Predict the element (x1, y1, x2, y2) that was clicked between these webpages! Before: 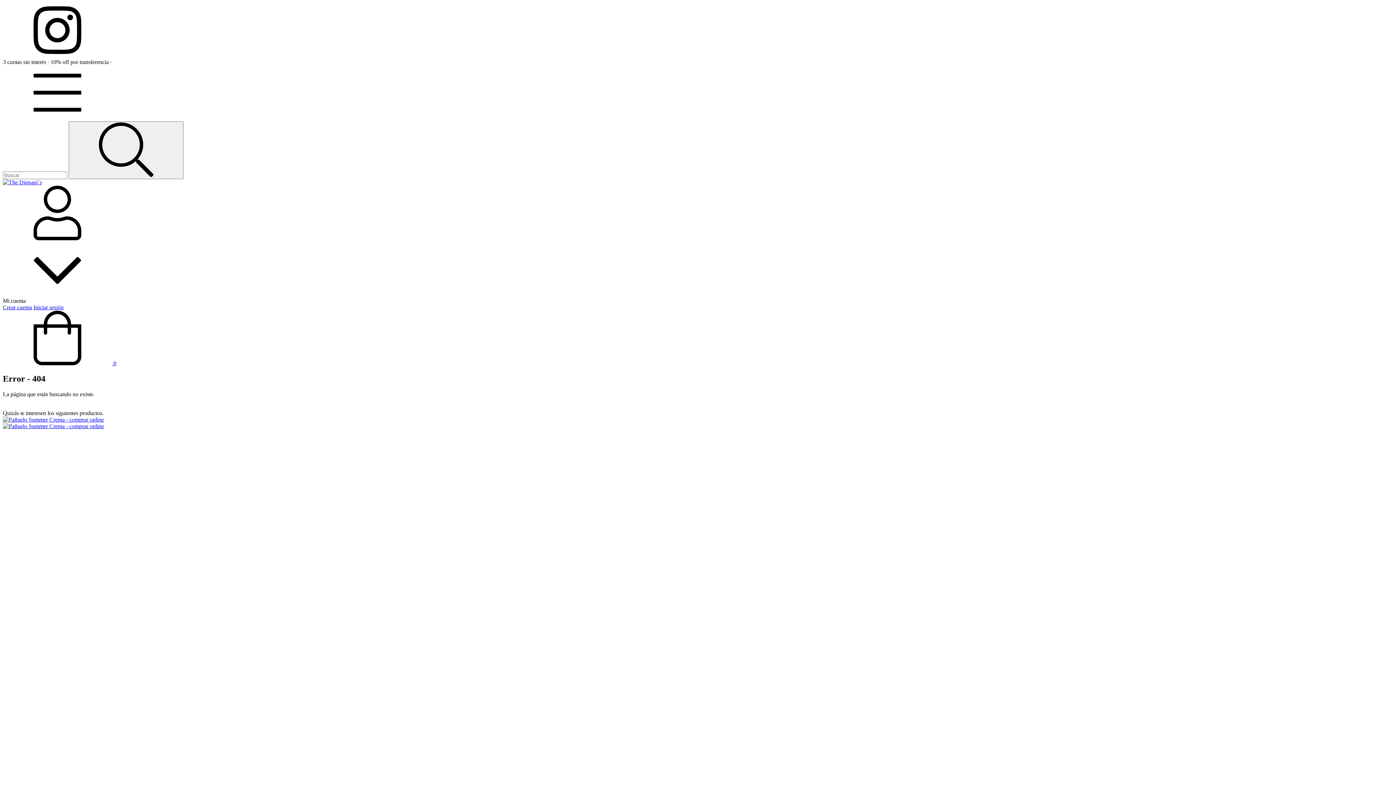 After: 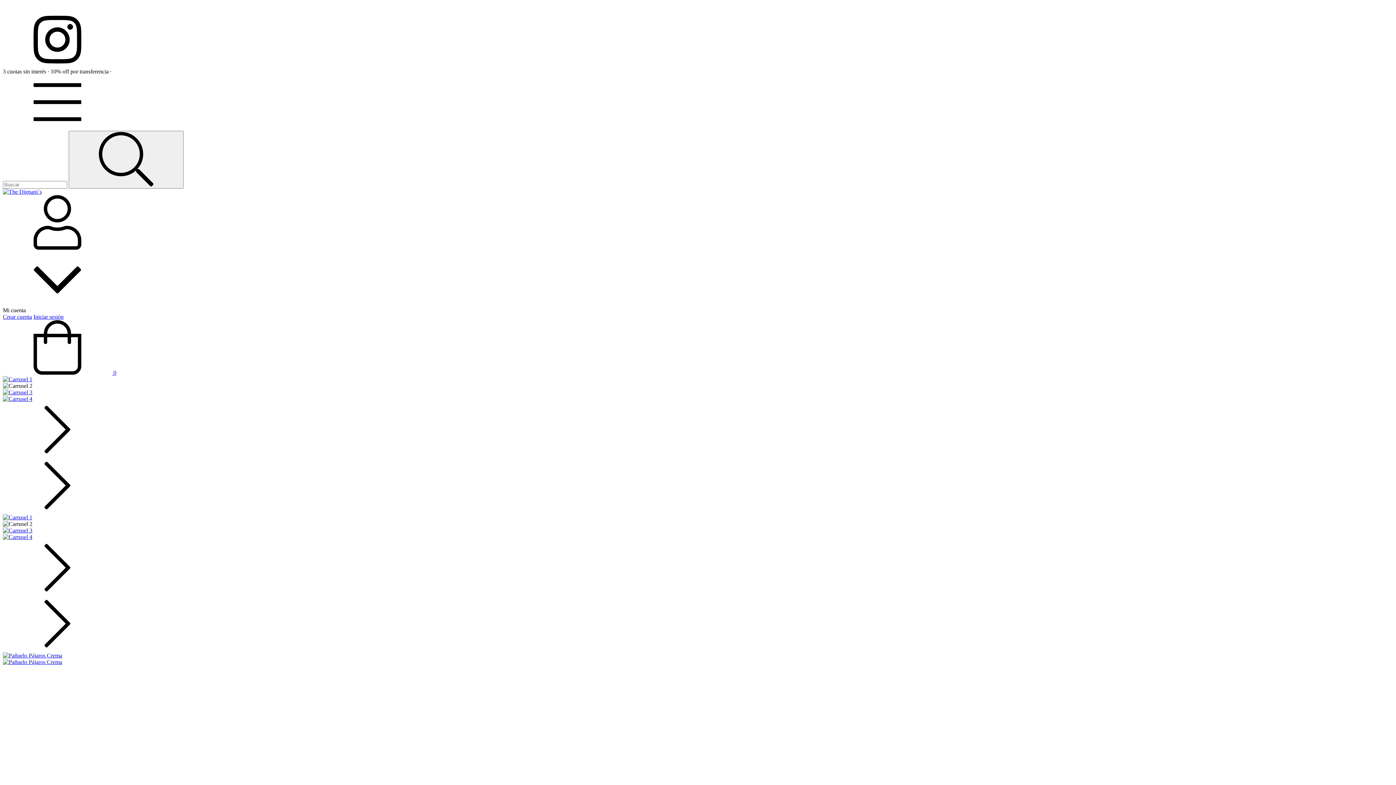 Action: bbox: (2, 179, 41, 185)